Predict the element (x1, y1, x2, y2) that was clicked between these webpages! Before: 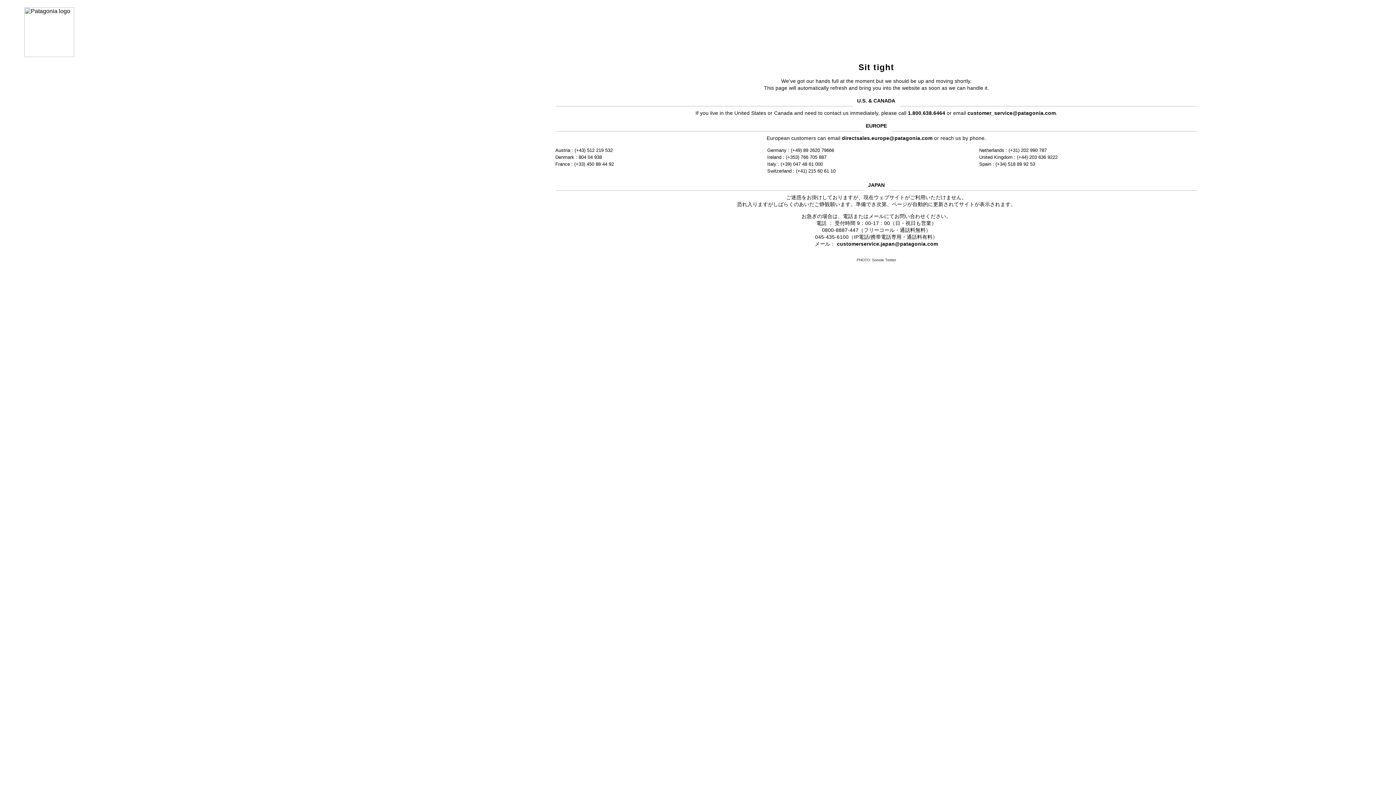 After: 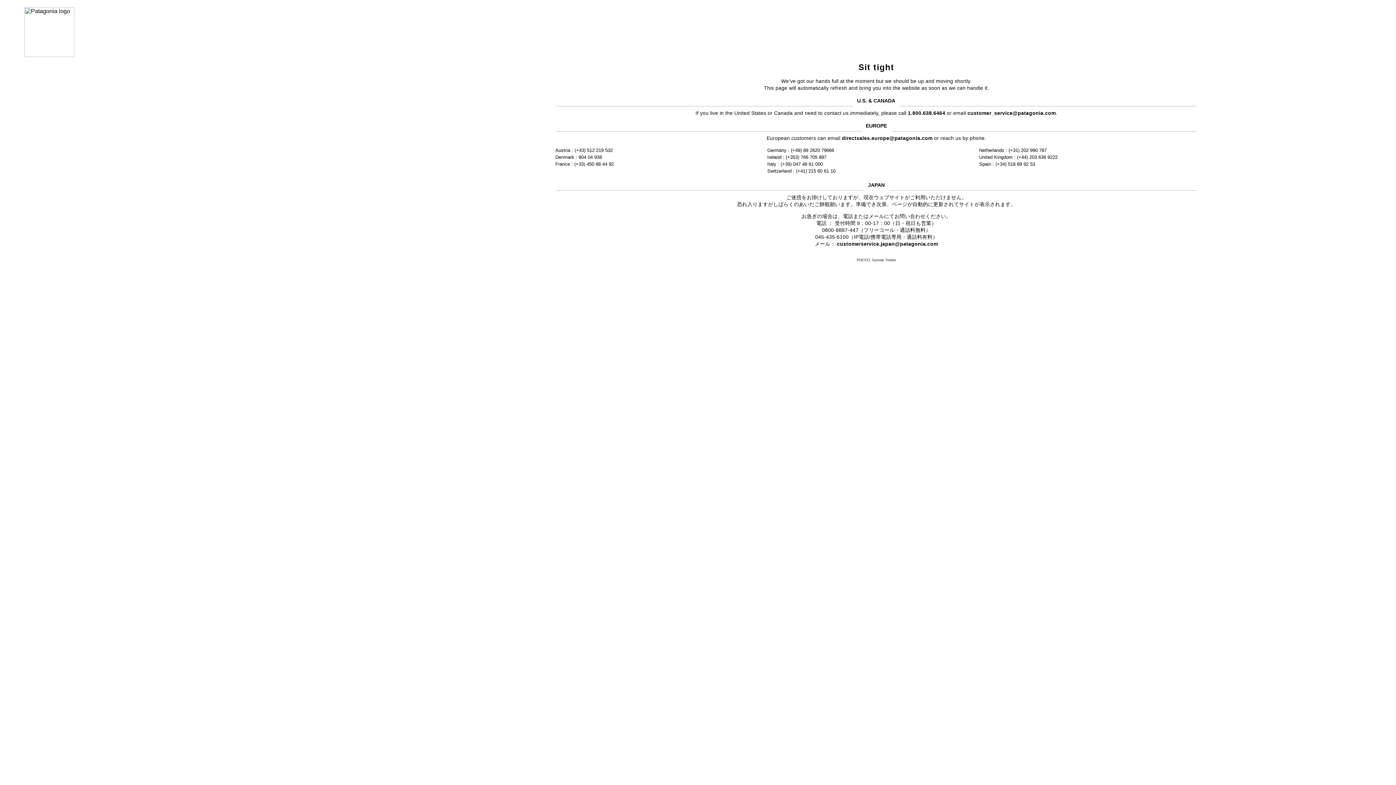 Action: label: customerservice.japan@patagonia.com bbox: (837, 241, 938, 246)